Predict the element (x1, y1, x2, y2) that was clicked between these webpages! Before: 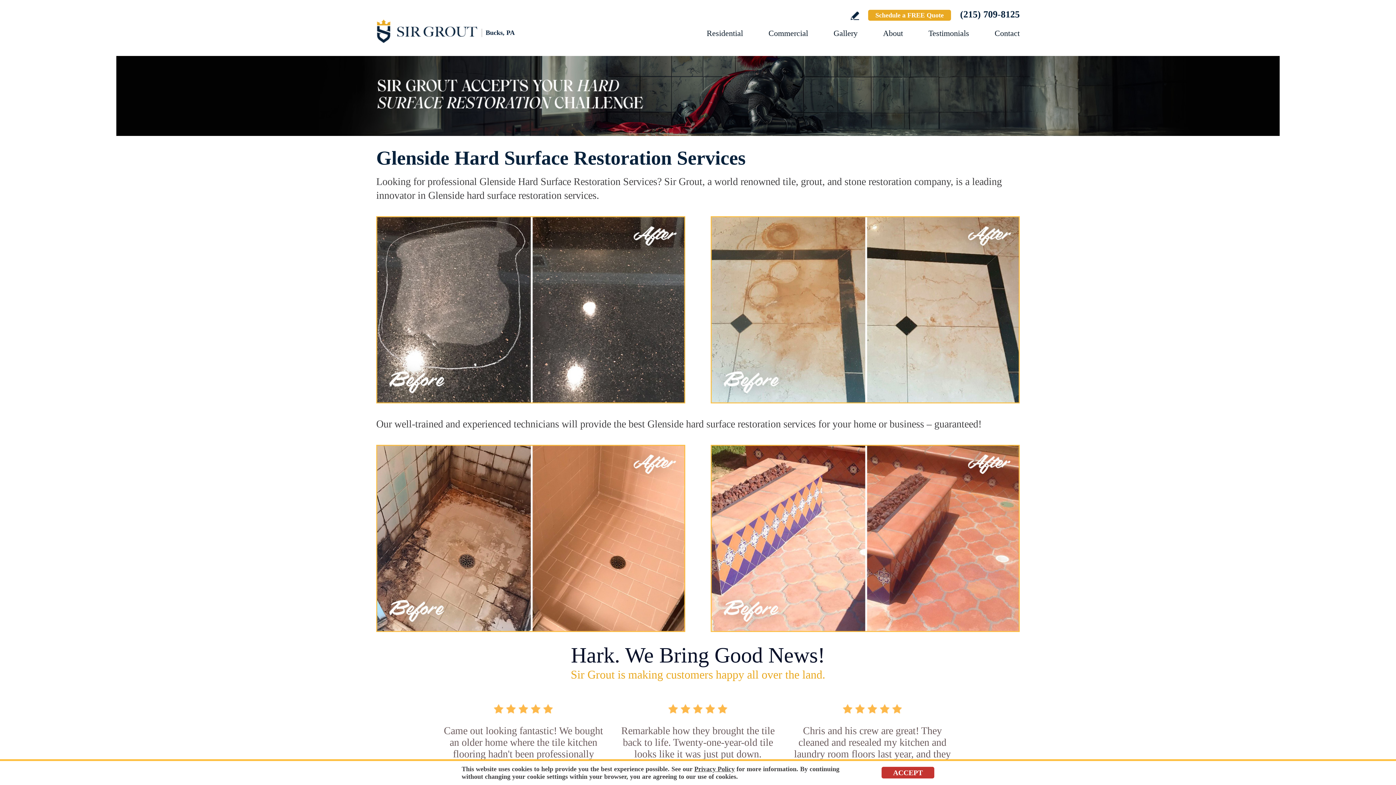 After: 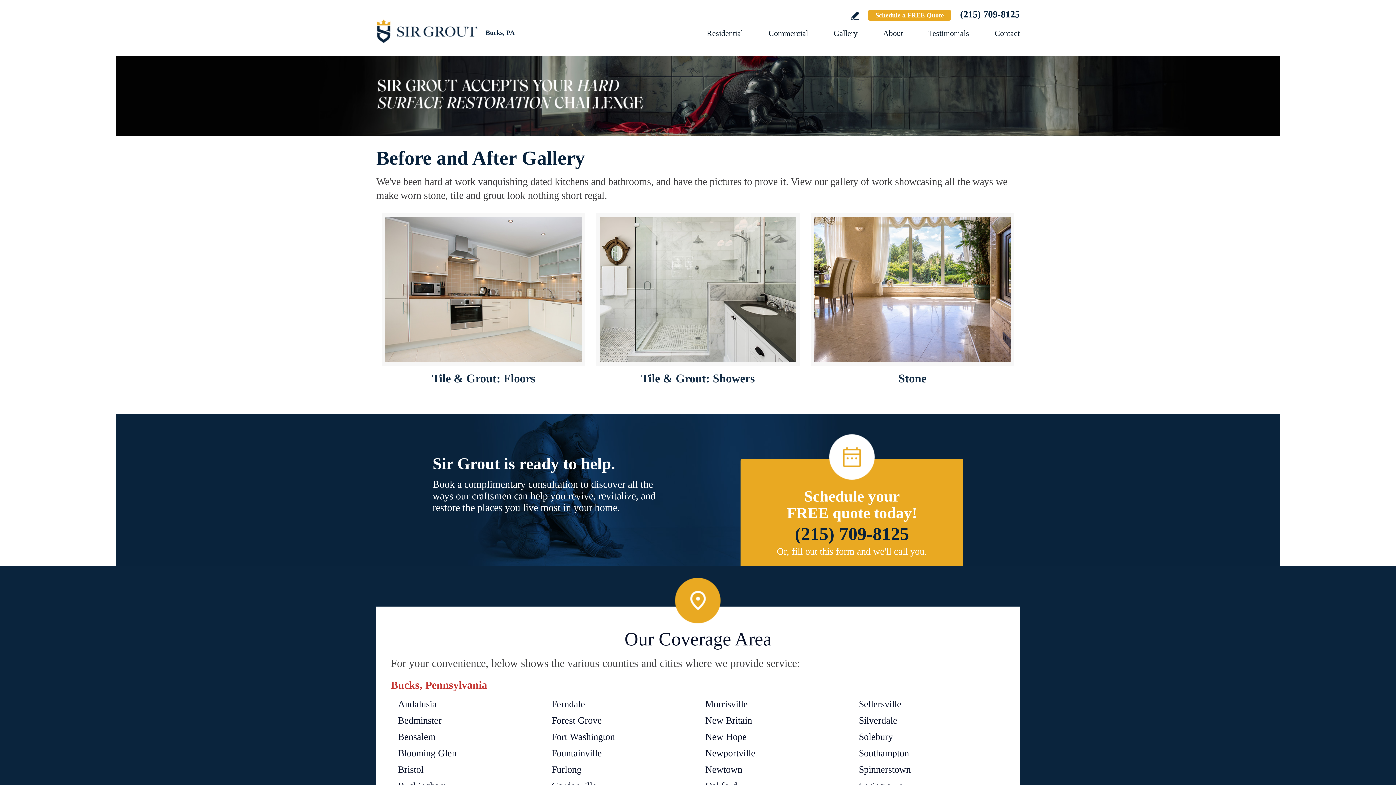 Action: label: Go to Before and After bbox: (833, 28, 857, 37)